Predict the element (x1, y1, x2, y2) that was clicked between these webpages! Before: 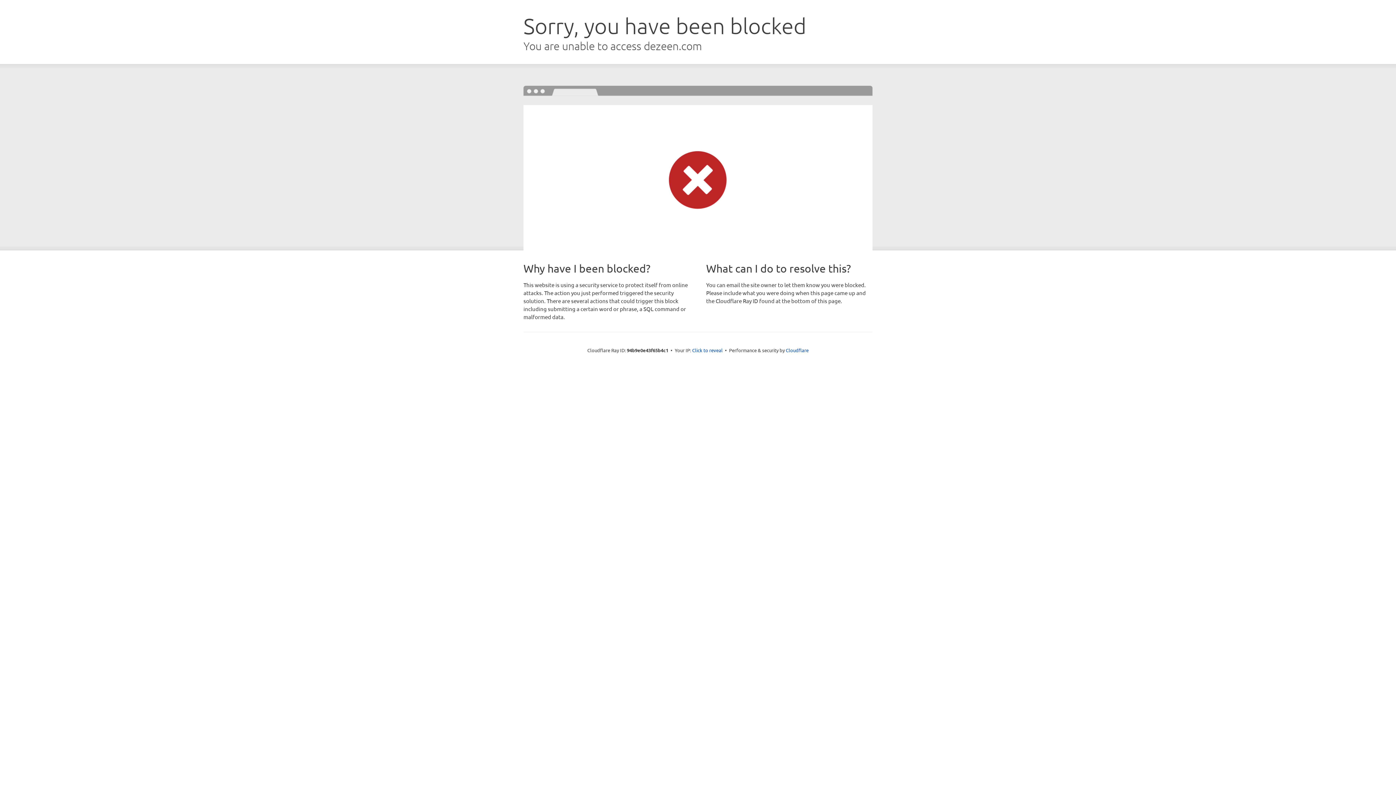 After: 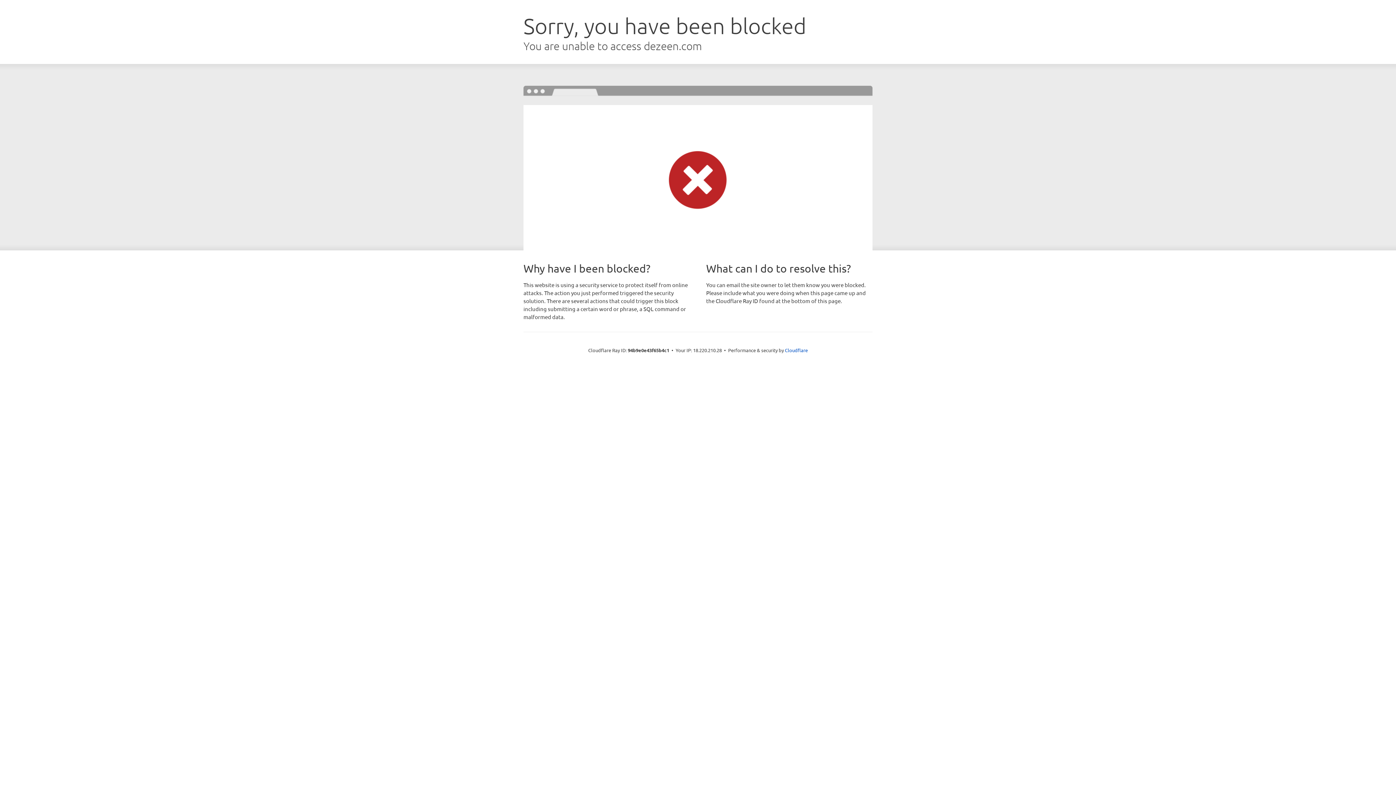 Action: bbox: (692, 346, 722, 353) label: Click to reveal